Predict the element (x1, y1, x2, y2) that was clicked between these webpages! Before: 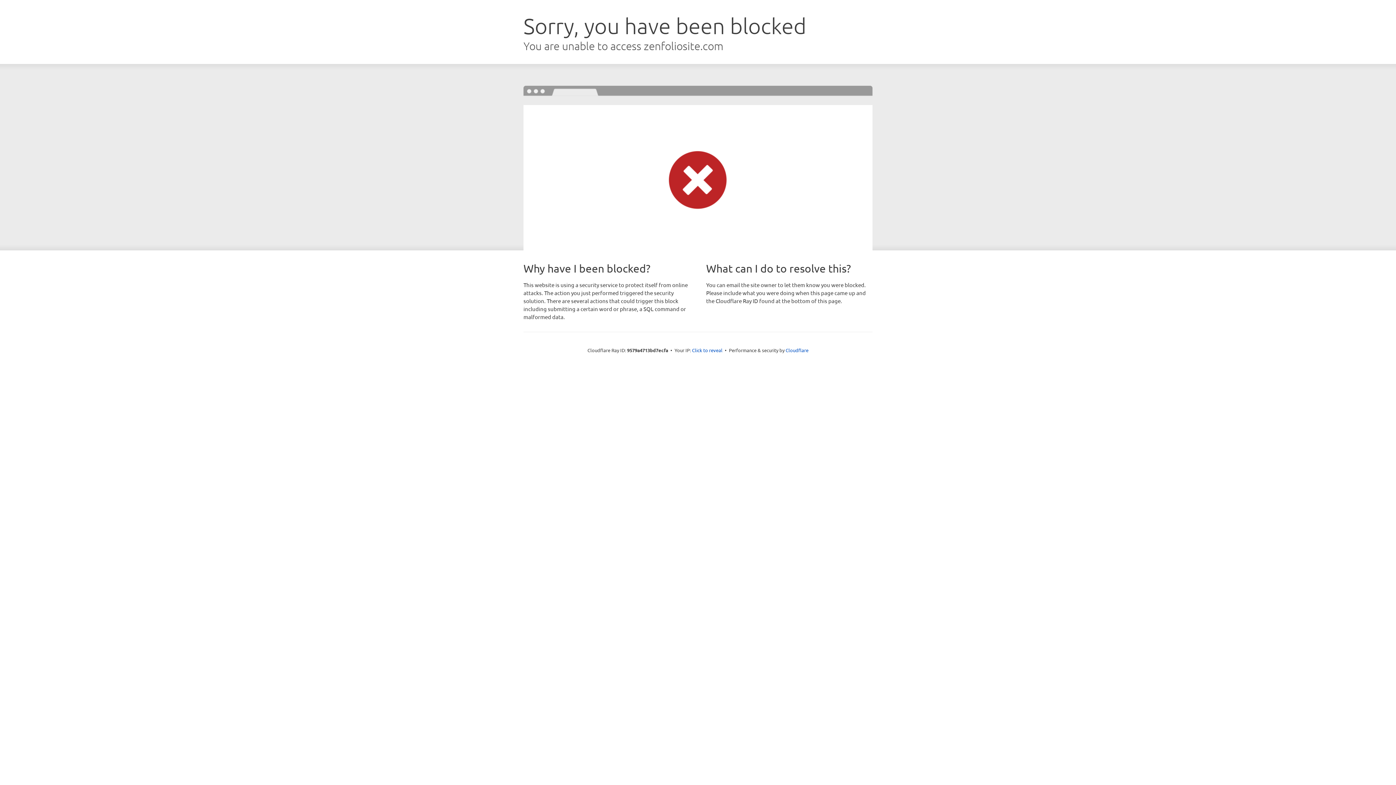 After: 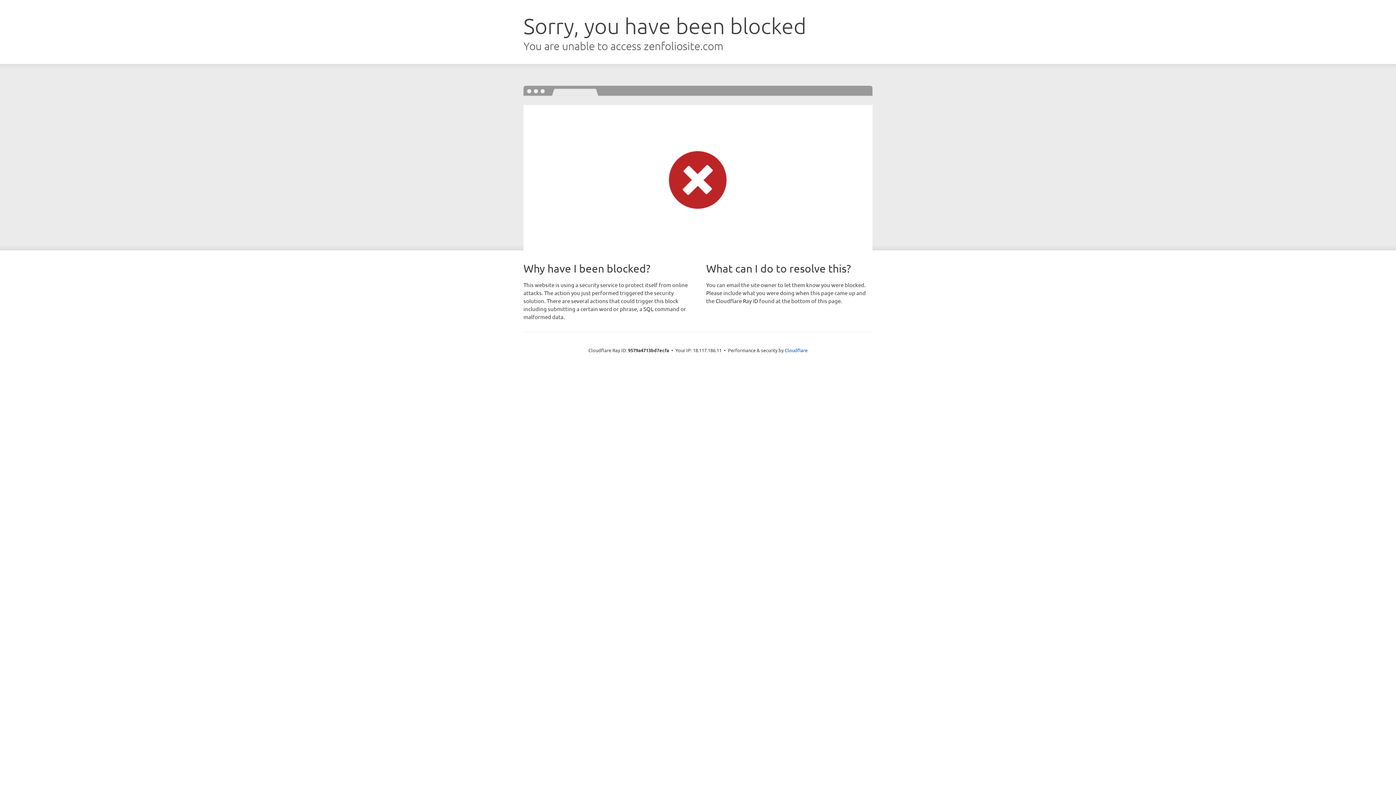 Action: bbox: (692, 346, 722, 353) label: Click to reveal